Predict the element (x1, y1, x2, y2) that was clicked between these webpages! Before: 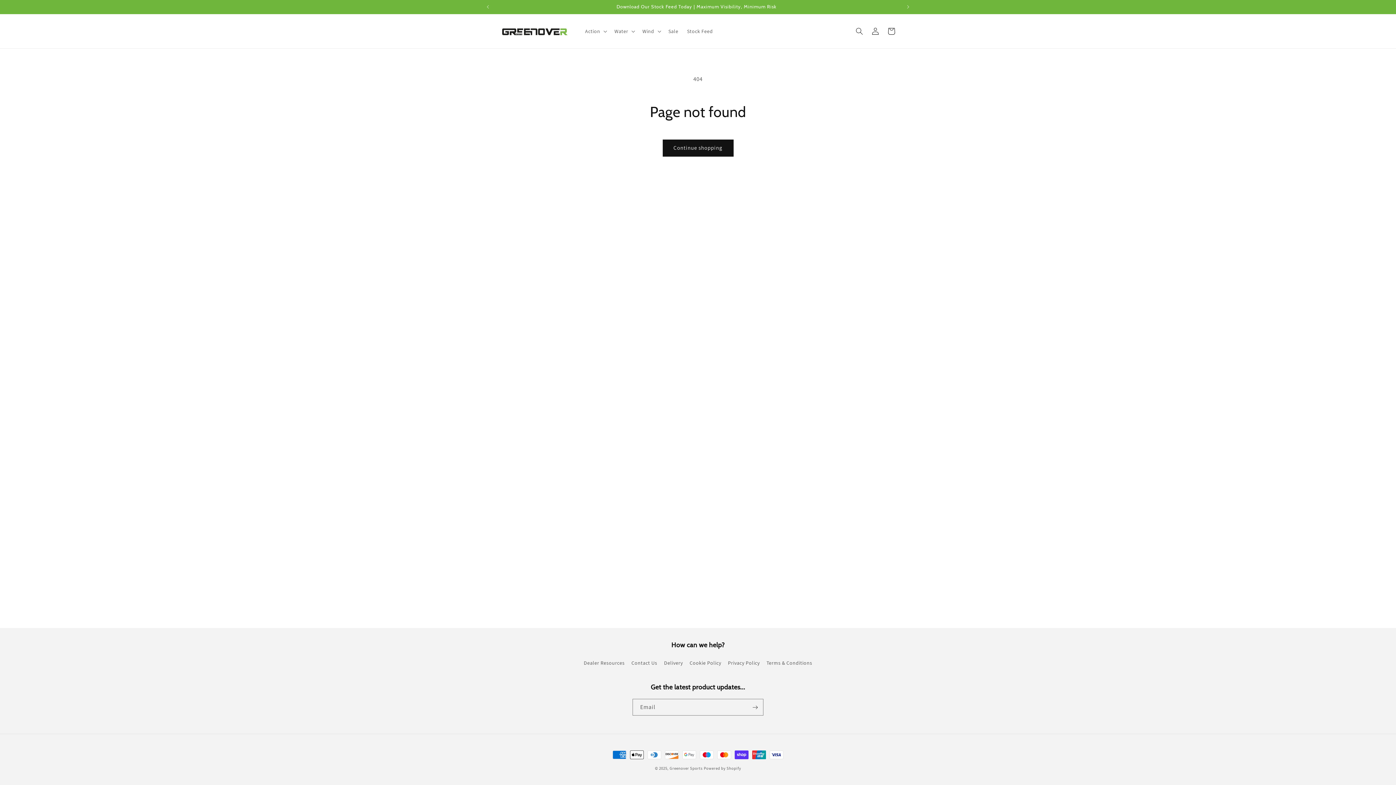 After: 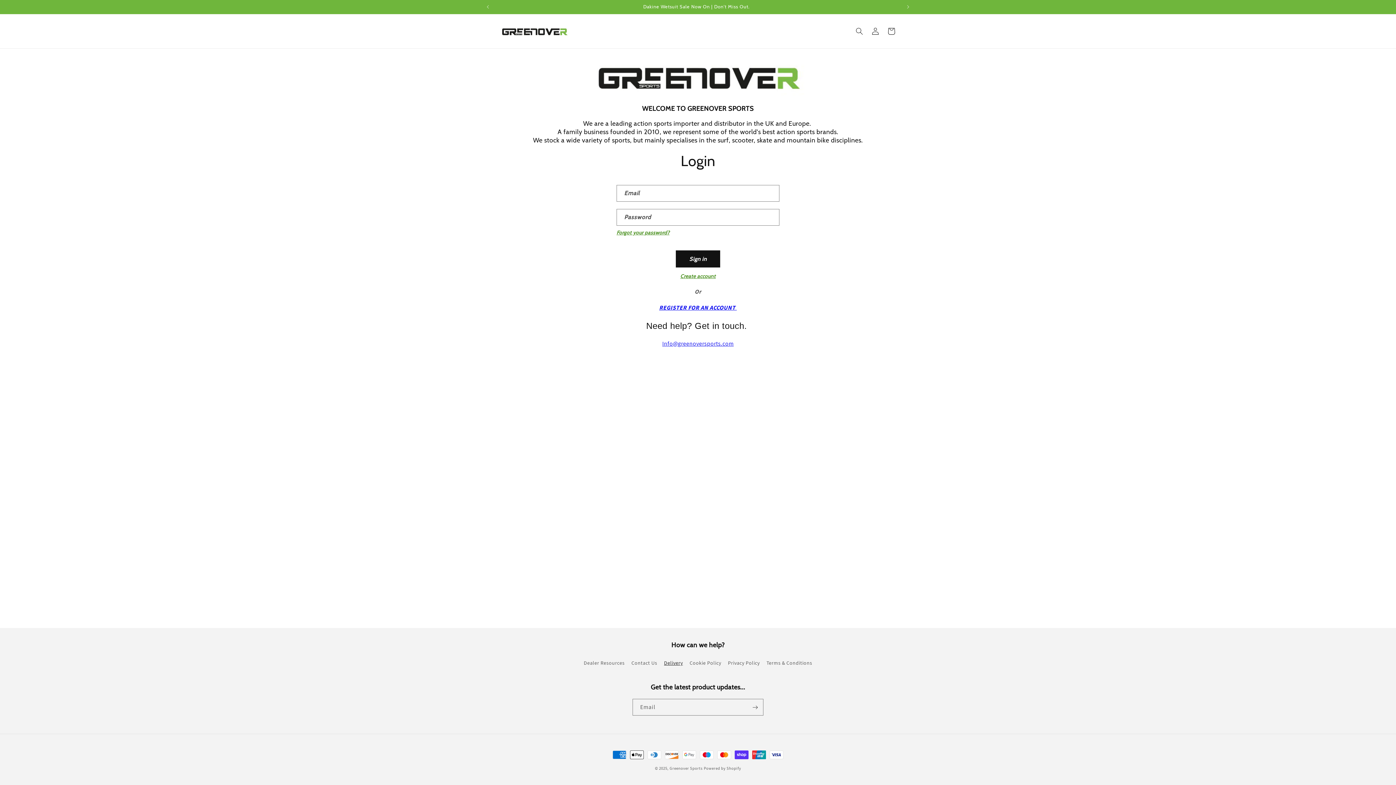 Action: bbox: (664, 657, 683, 669) label: Delivery